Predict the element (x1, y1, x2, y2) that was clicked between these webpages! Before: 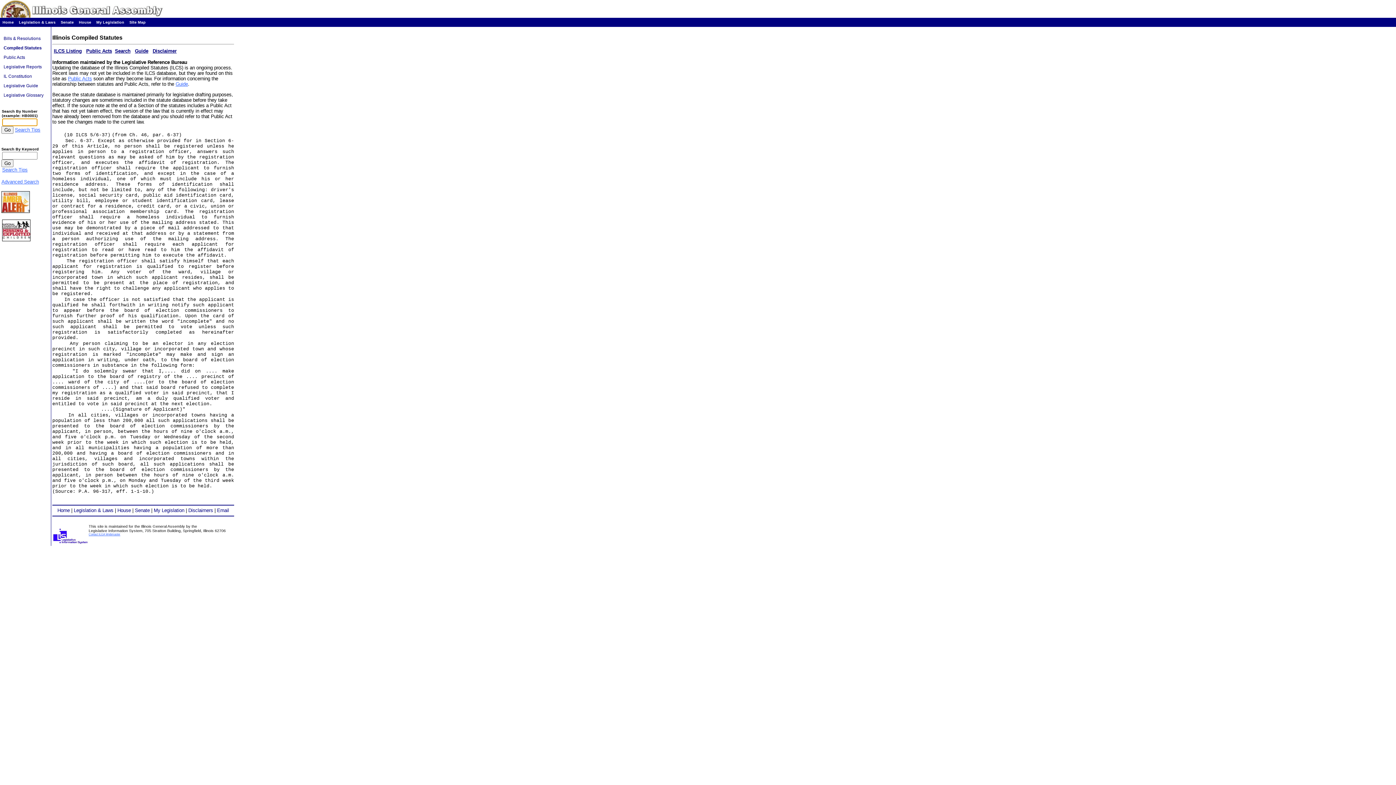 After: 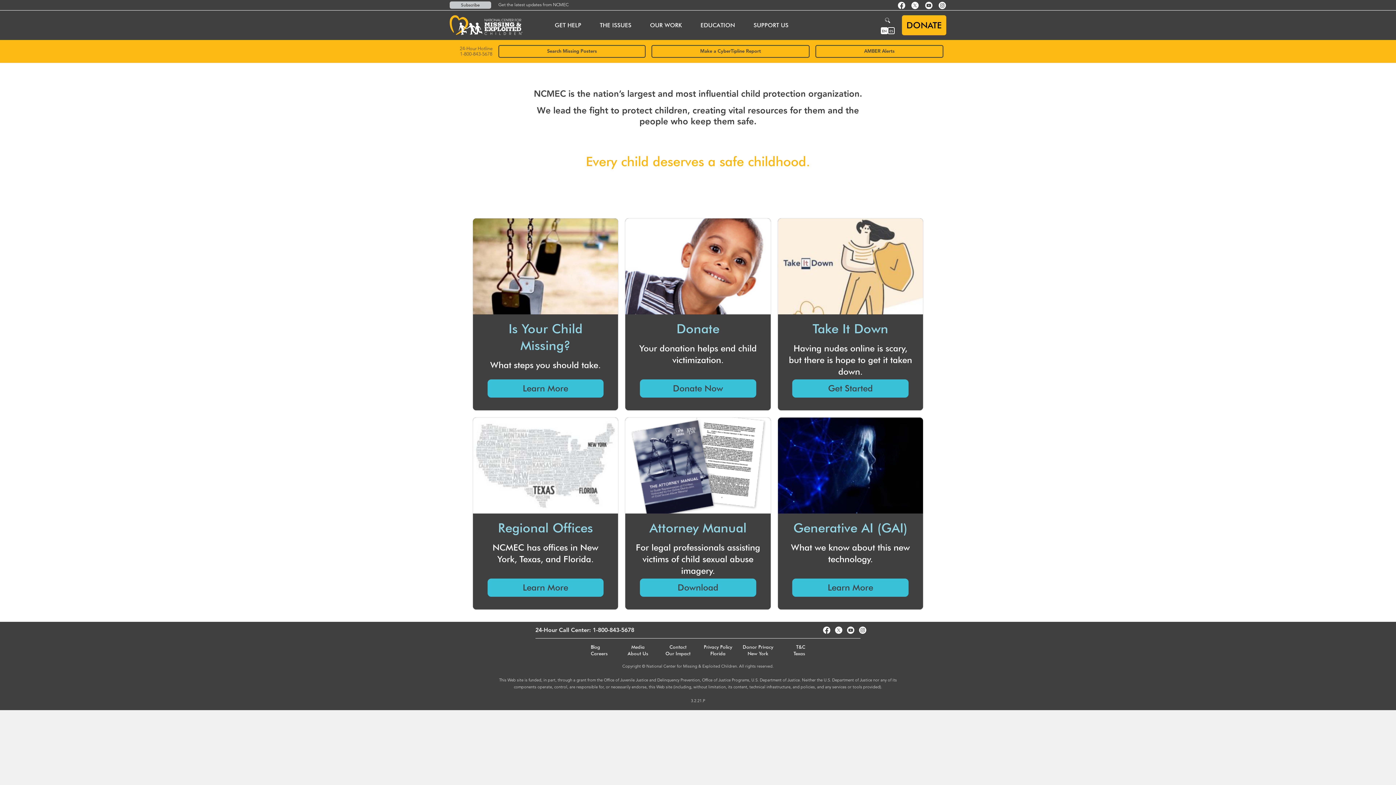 Action: bbox: (1, 237, 30, 242)